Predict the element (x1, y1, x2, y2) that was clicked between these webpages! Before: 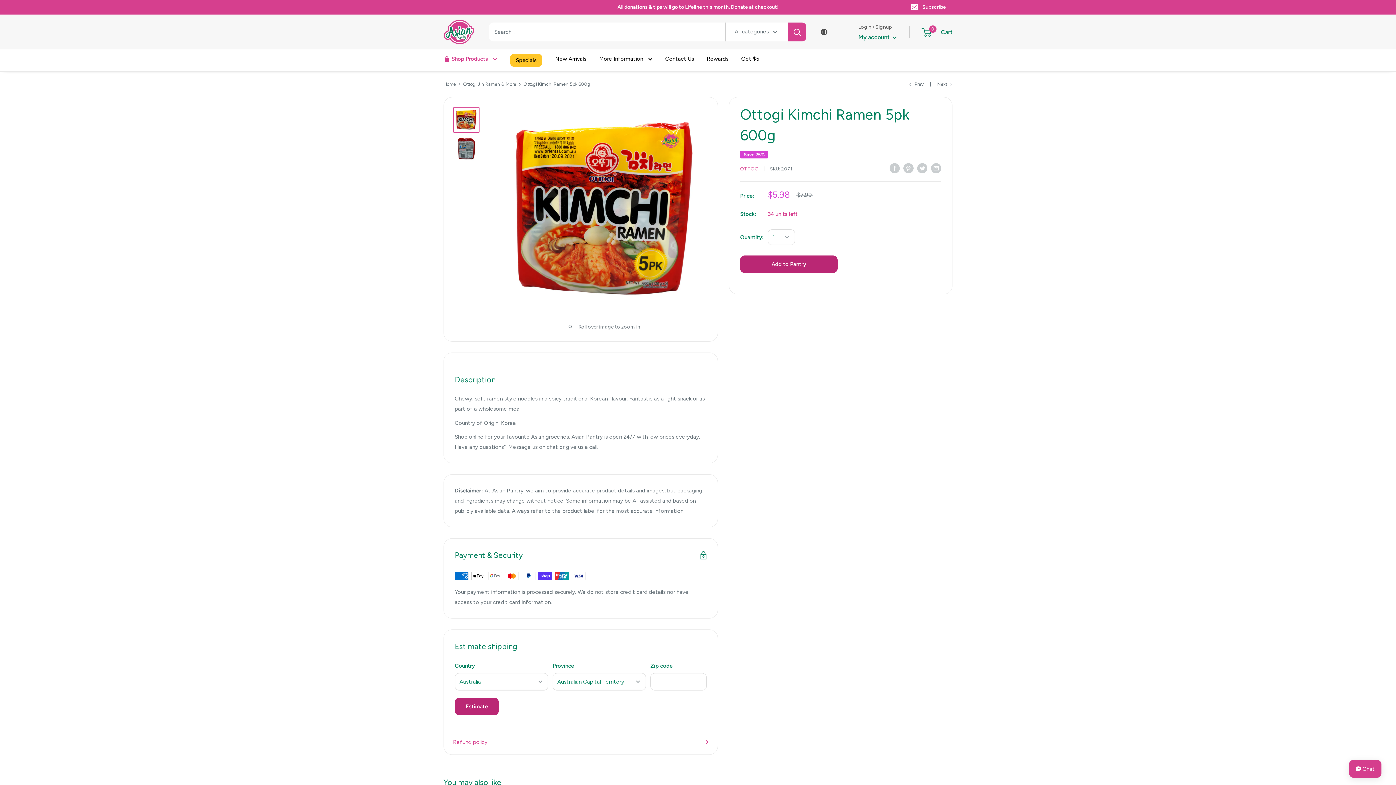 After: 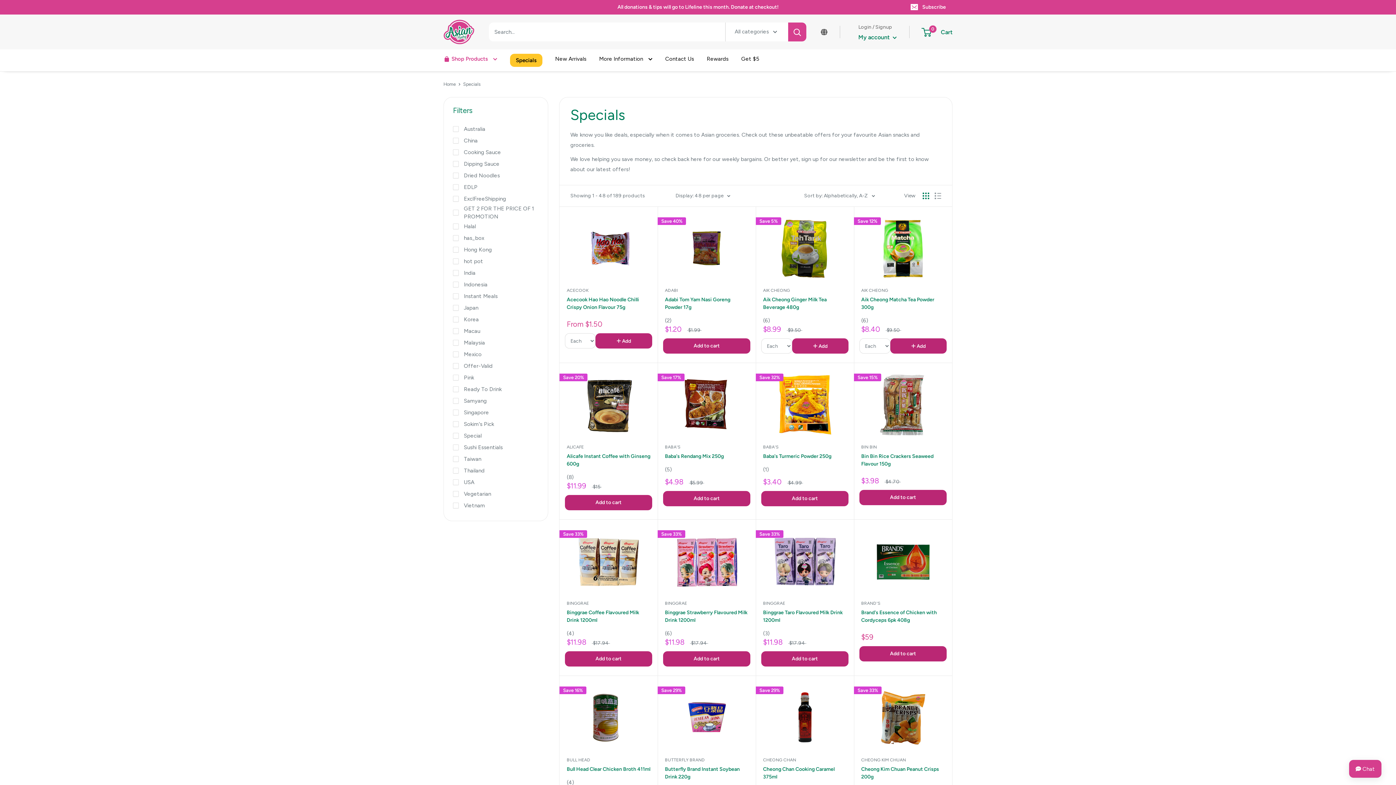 Action: bbox: (510, 53, 542, 66) label: Specials